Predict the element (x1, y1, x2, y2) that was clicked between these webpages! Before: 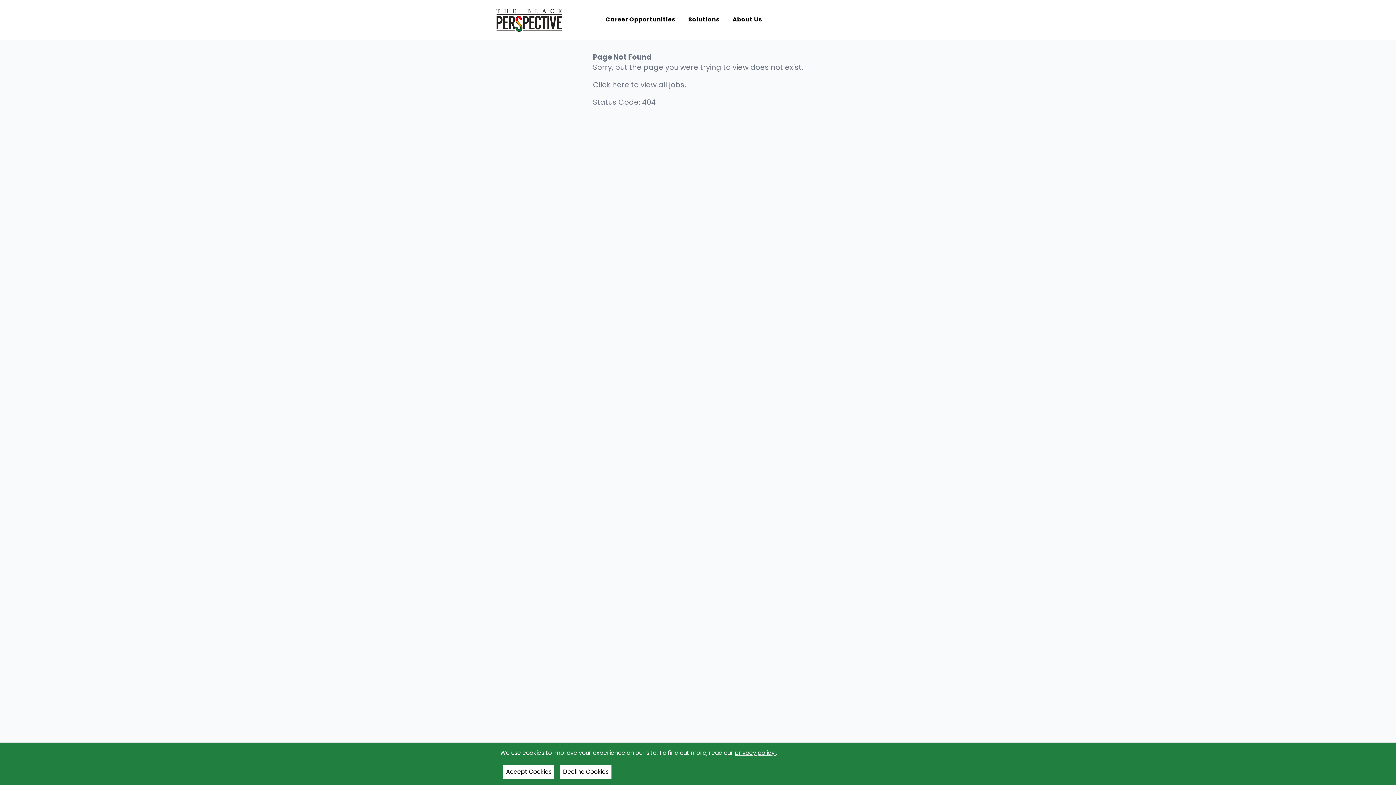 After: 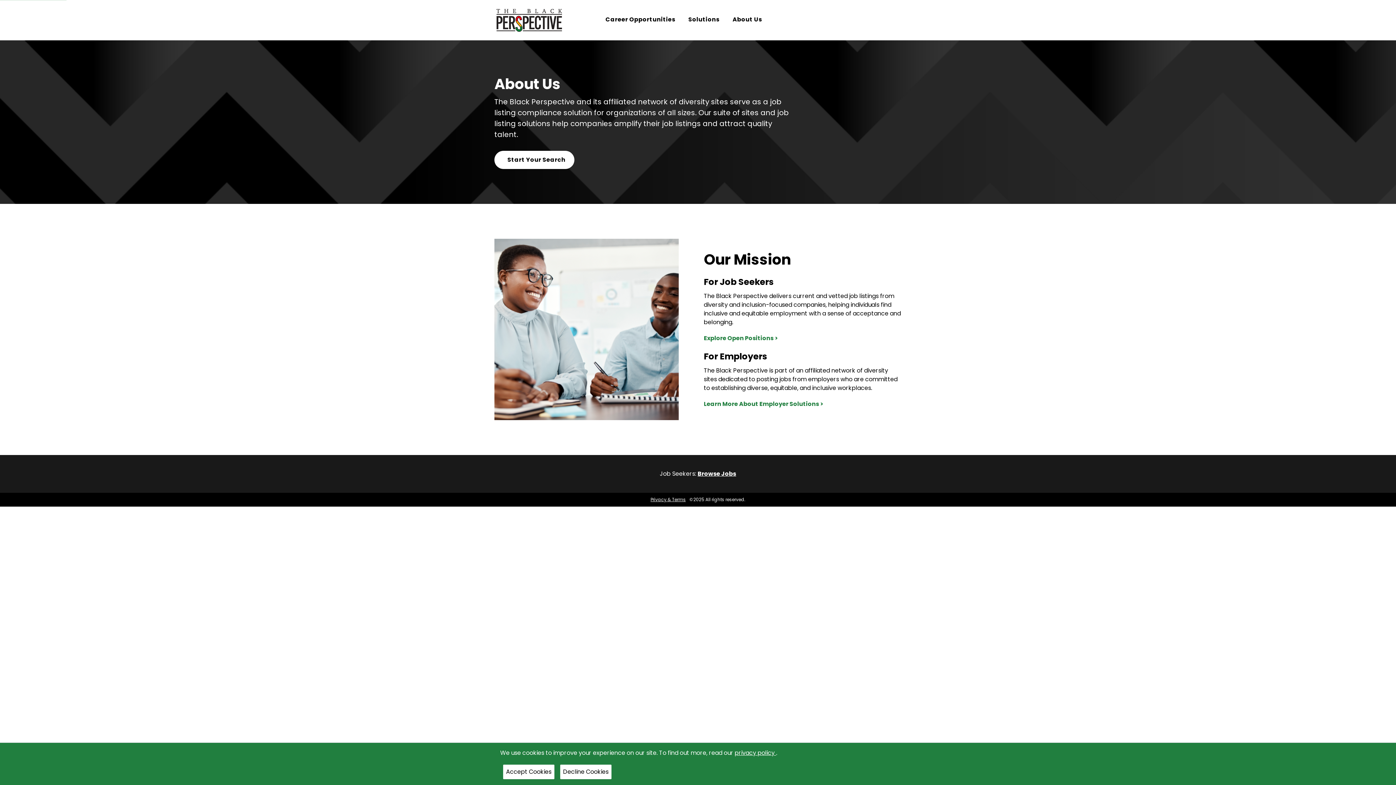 Action: label: About Us bbox: (732, 15, 763, 25)